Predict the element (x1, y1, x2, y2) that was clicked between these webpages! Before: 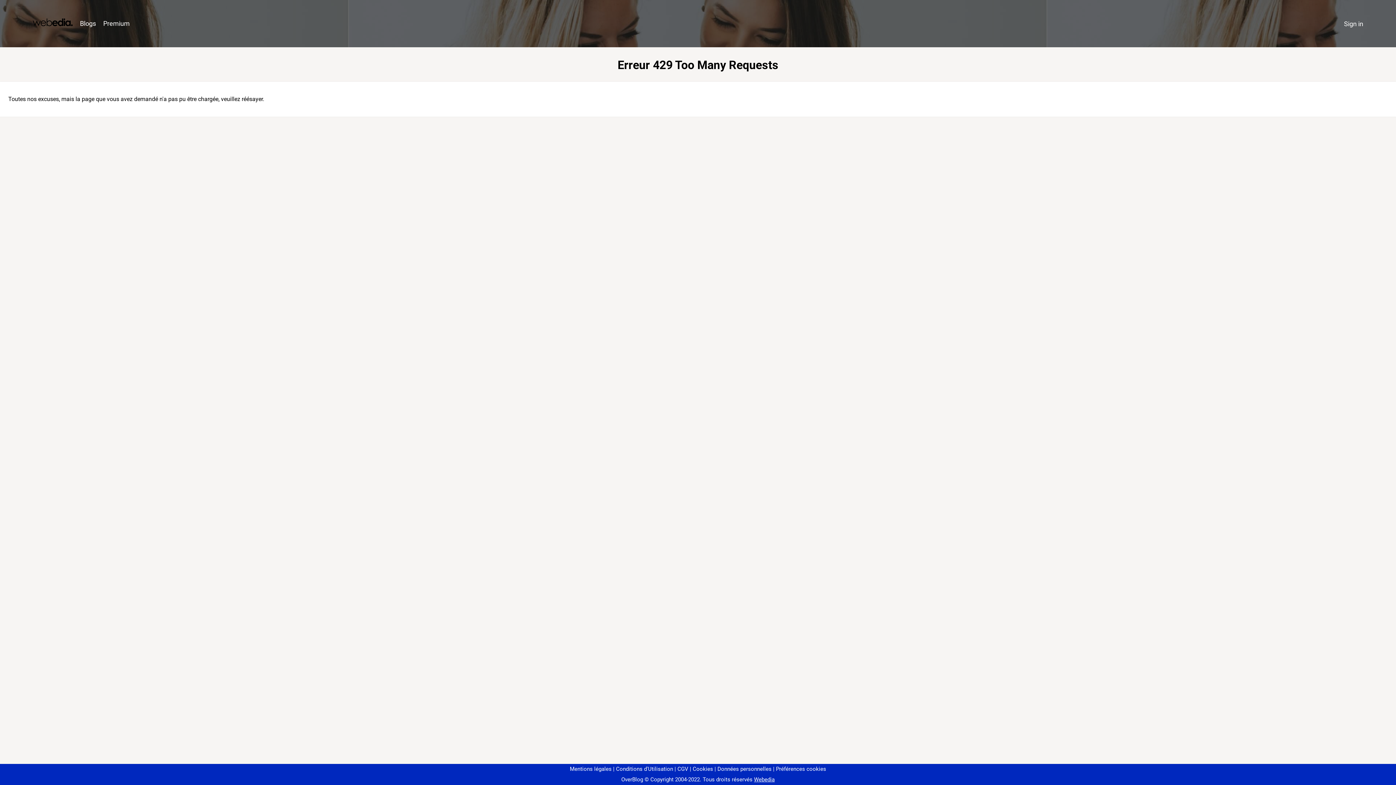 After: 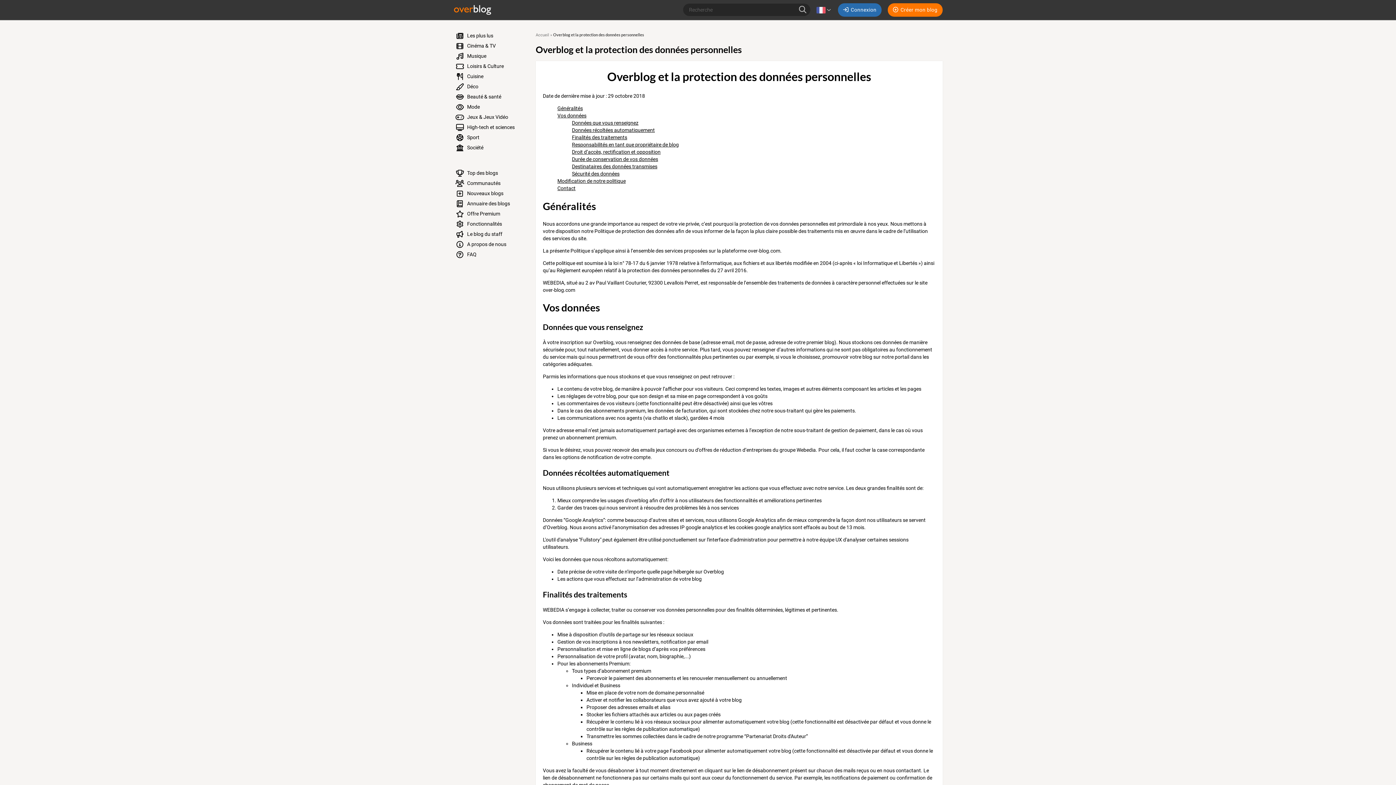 Action: bbox: (714, 766, 771, 772) label: Données personnelles